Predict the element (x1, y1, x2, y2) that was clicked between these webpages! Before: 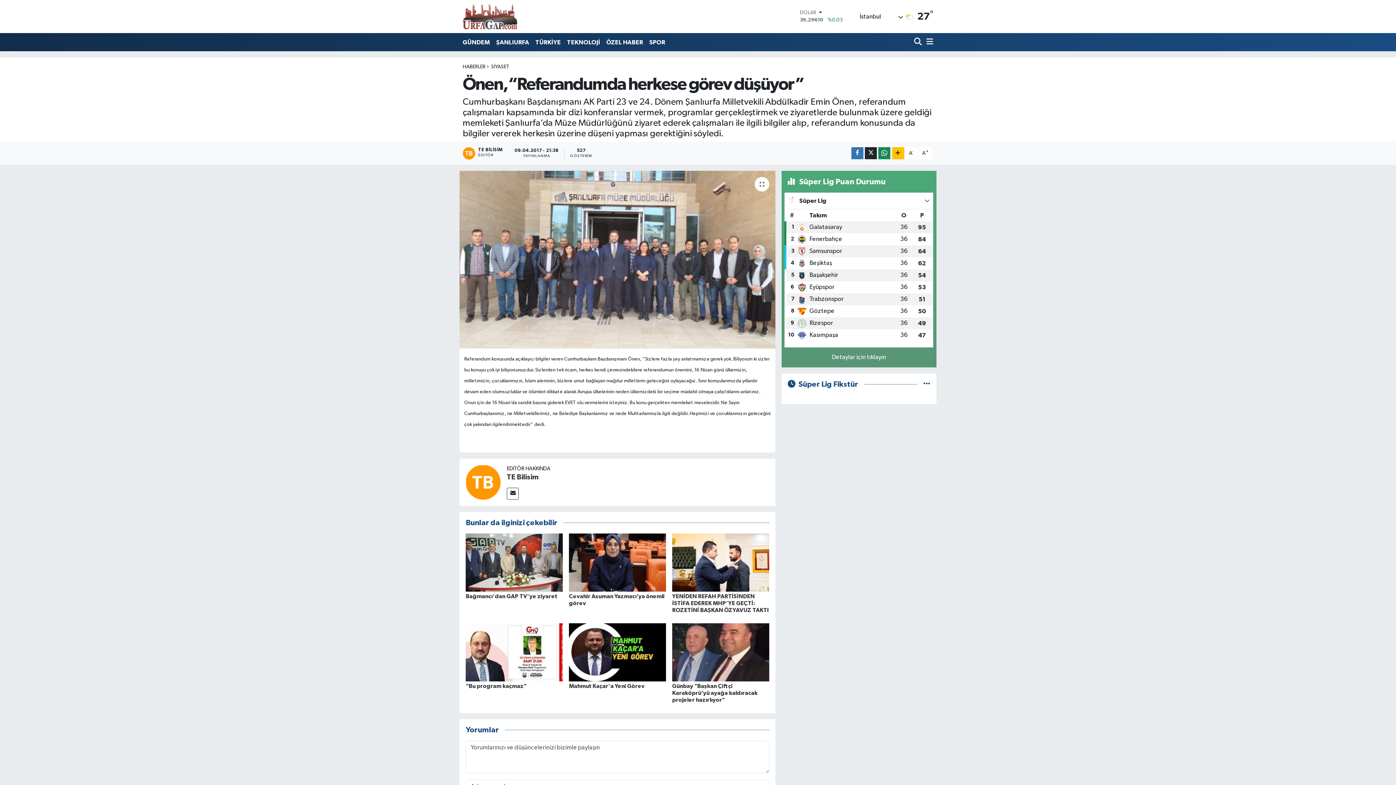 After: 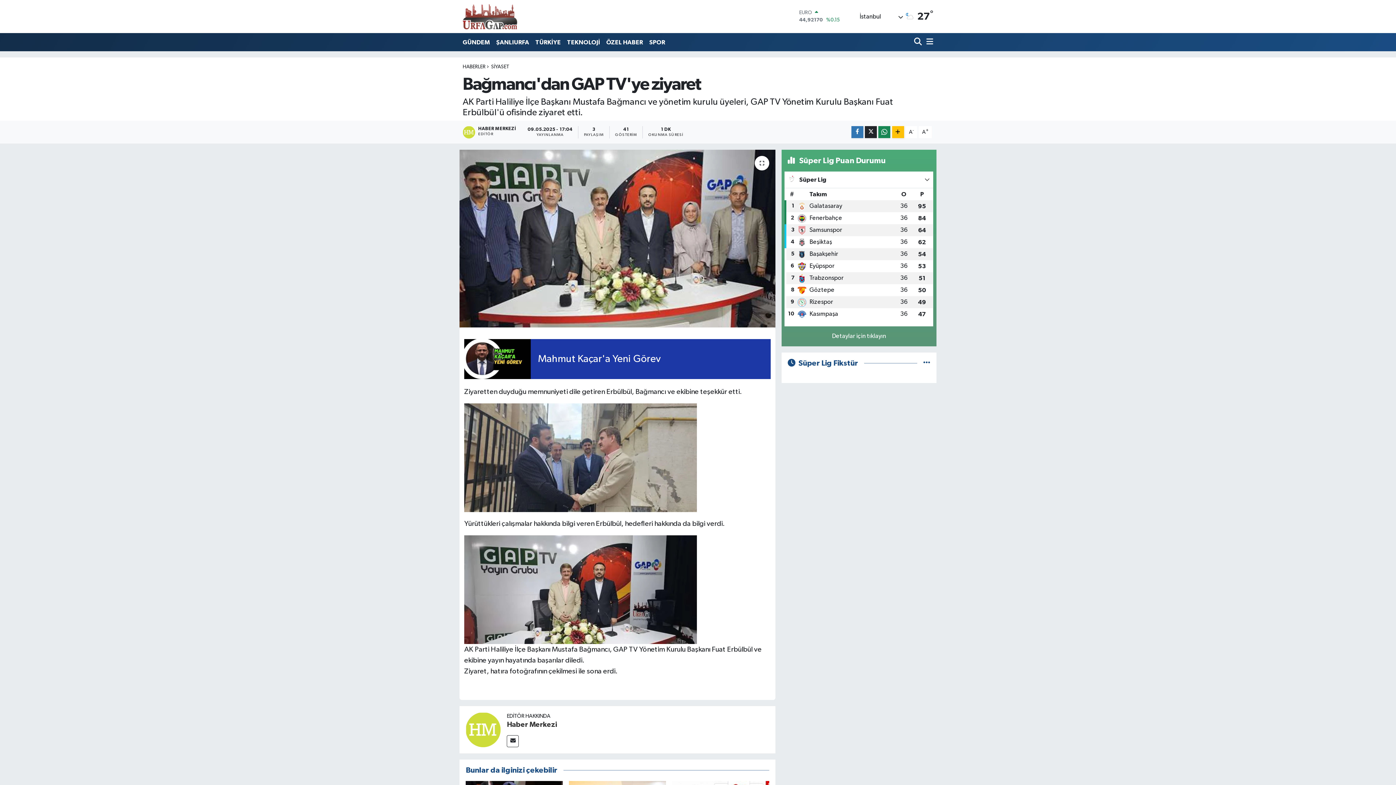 Action: bbox: (465, 559, 562, 565)